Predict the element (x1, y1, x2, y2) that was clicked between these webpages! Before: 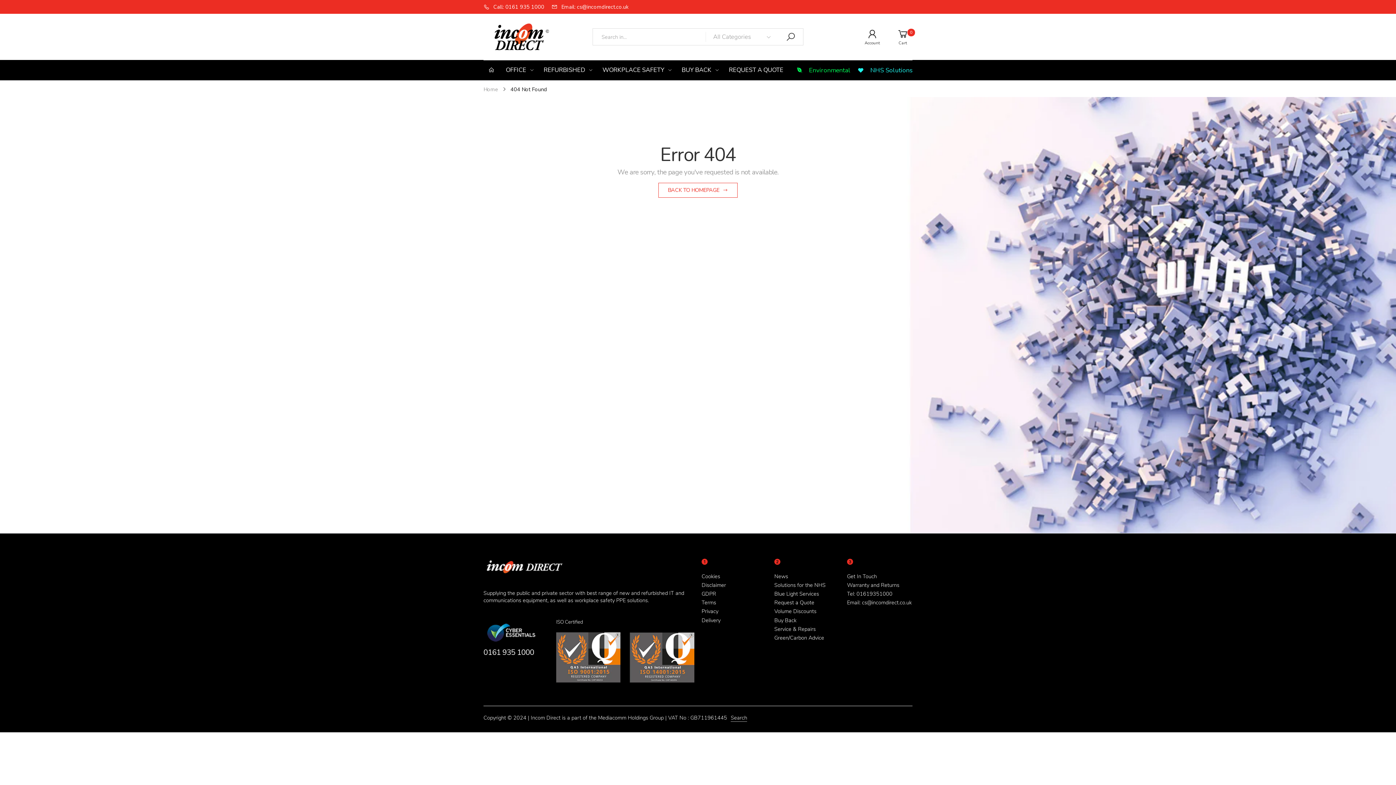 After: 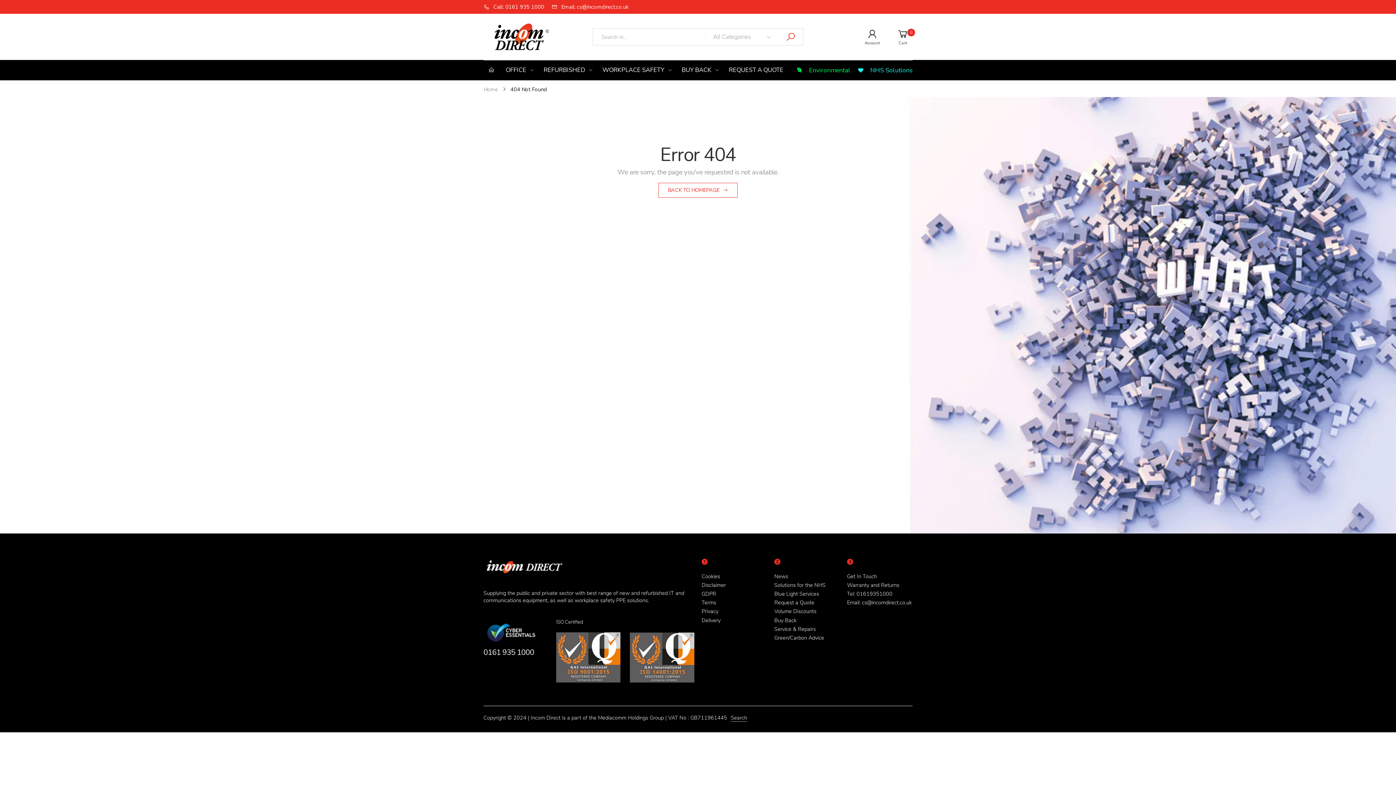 Action: label: Search in... bbox: (778, 28, 803, 45)